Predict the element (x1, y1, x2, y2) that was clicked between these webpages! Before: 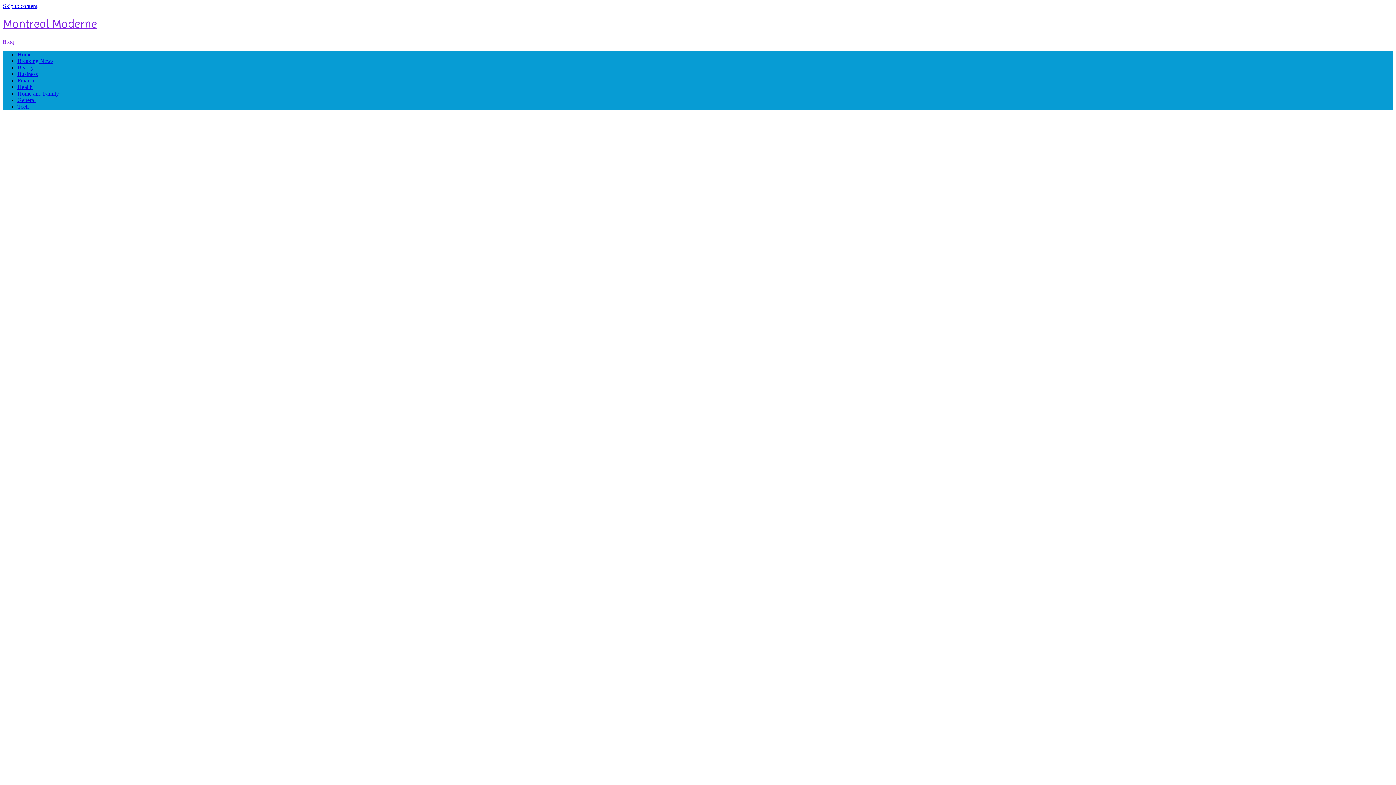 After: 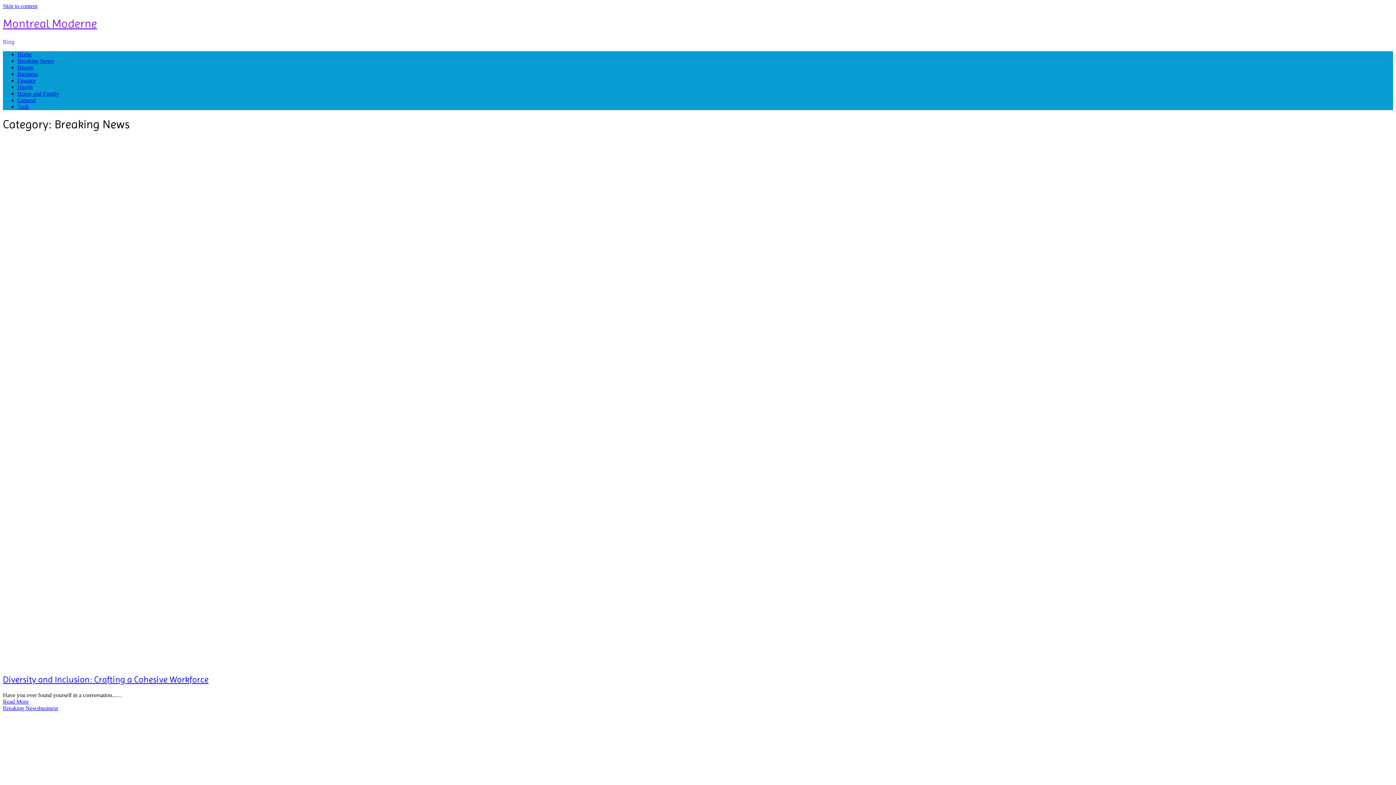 Action: bbox: (17, 57, 53, 63) label: Breaking News